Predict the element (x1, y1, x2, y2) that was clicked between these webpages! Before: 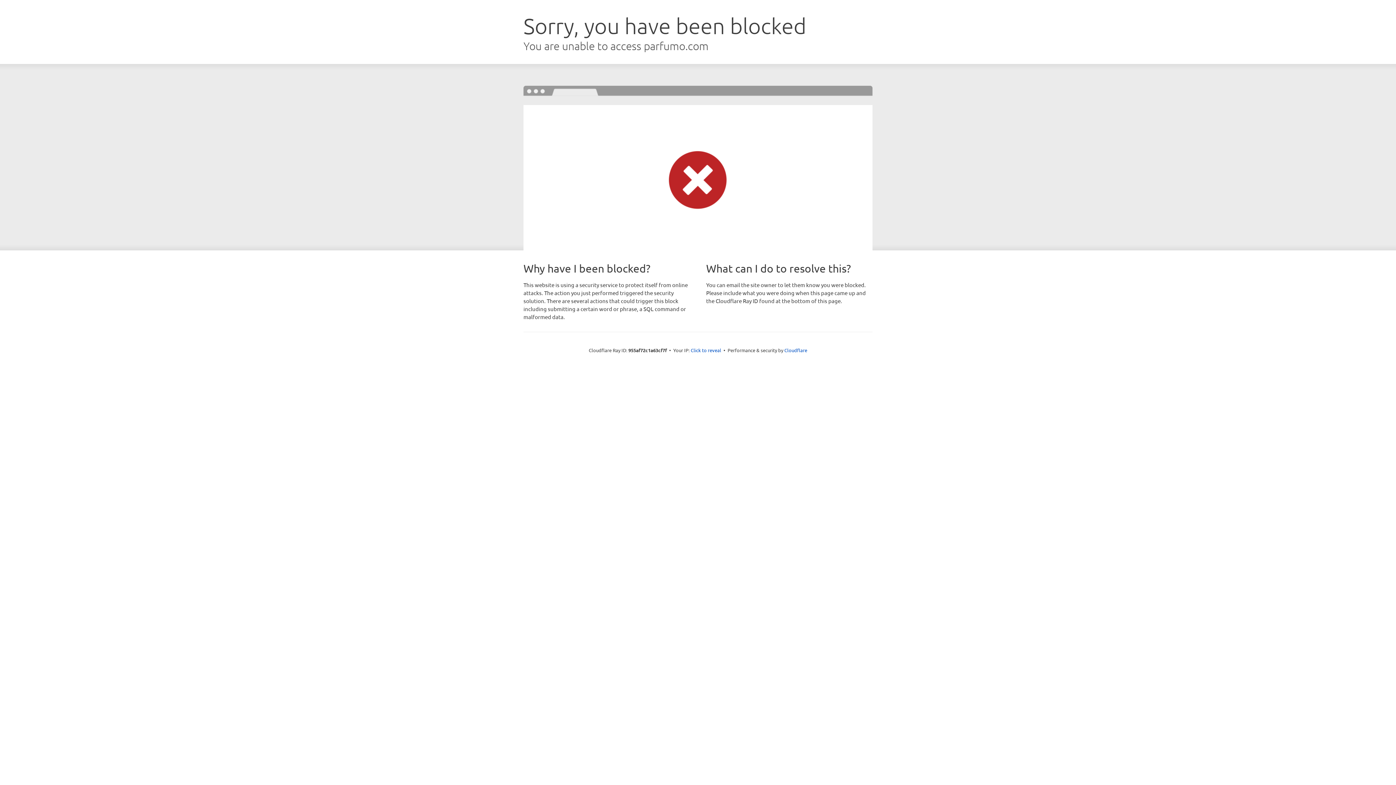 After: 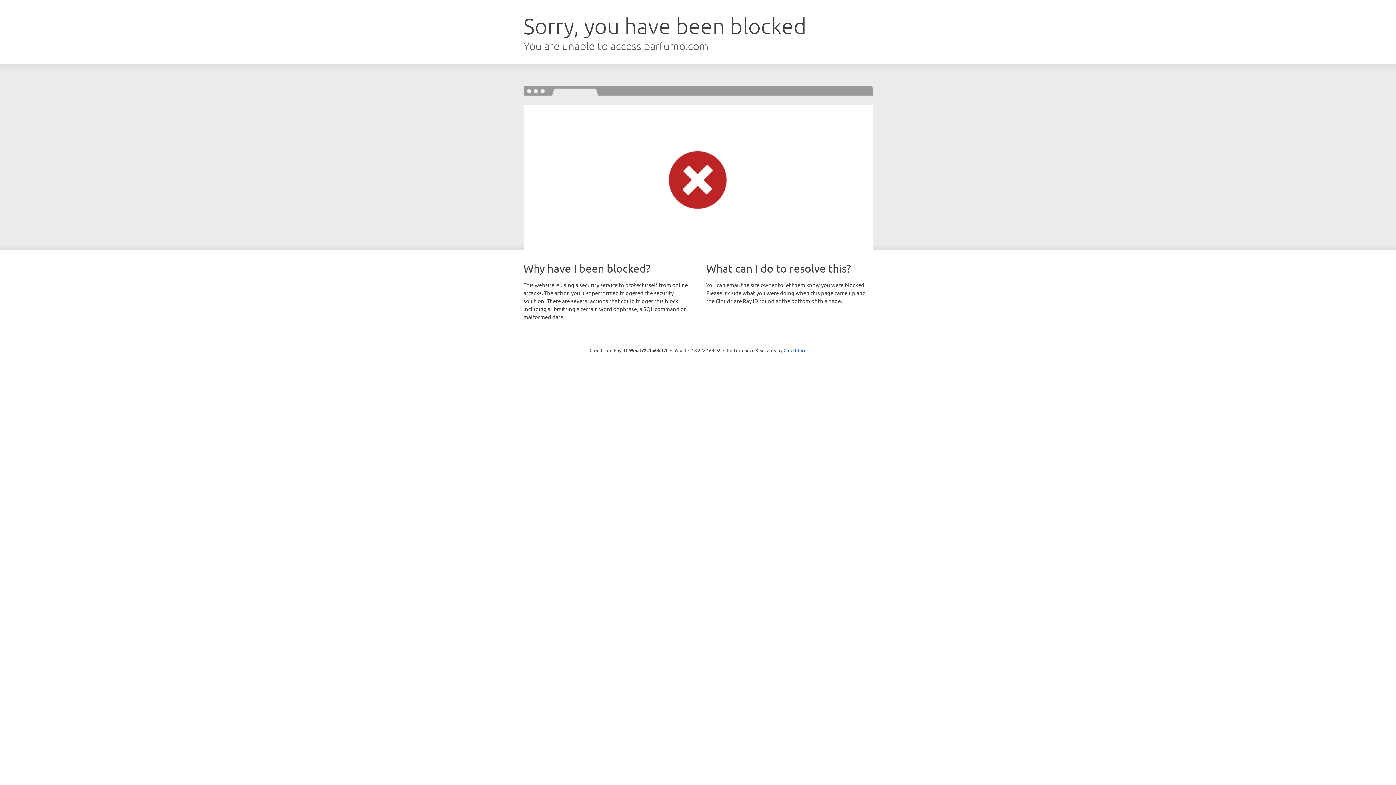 Action: bbox: (690, 346, 721, 353) label: Click to reveal